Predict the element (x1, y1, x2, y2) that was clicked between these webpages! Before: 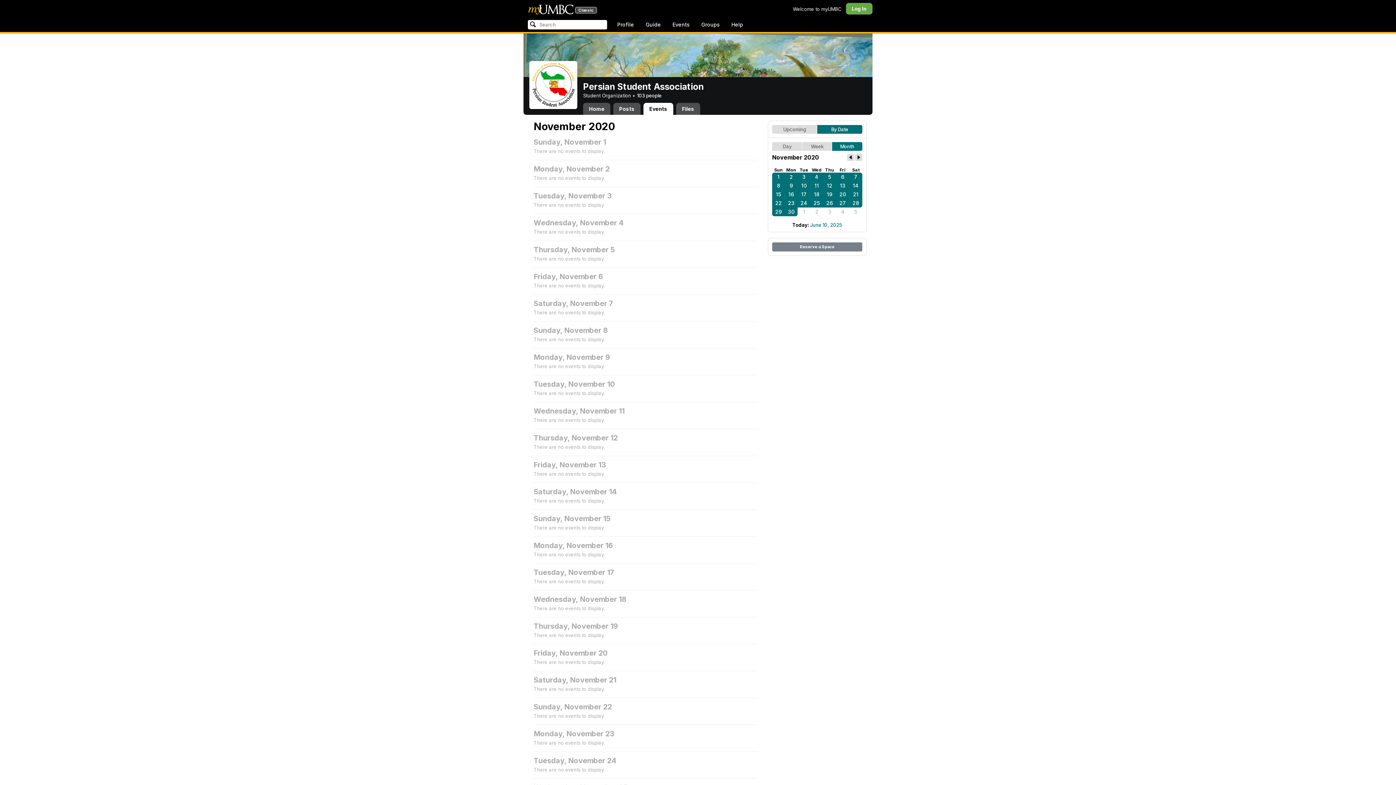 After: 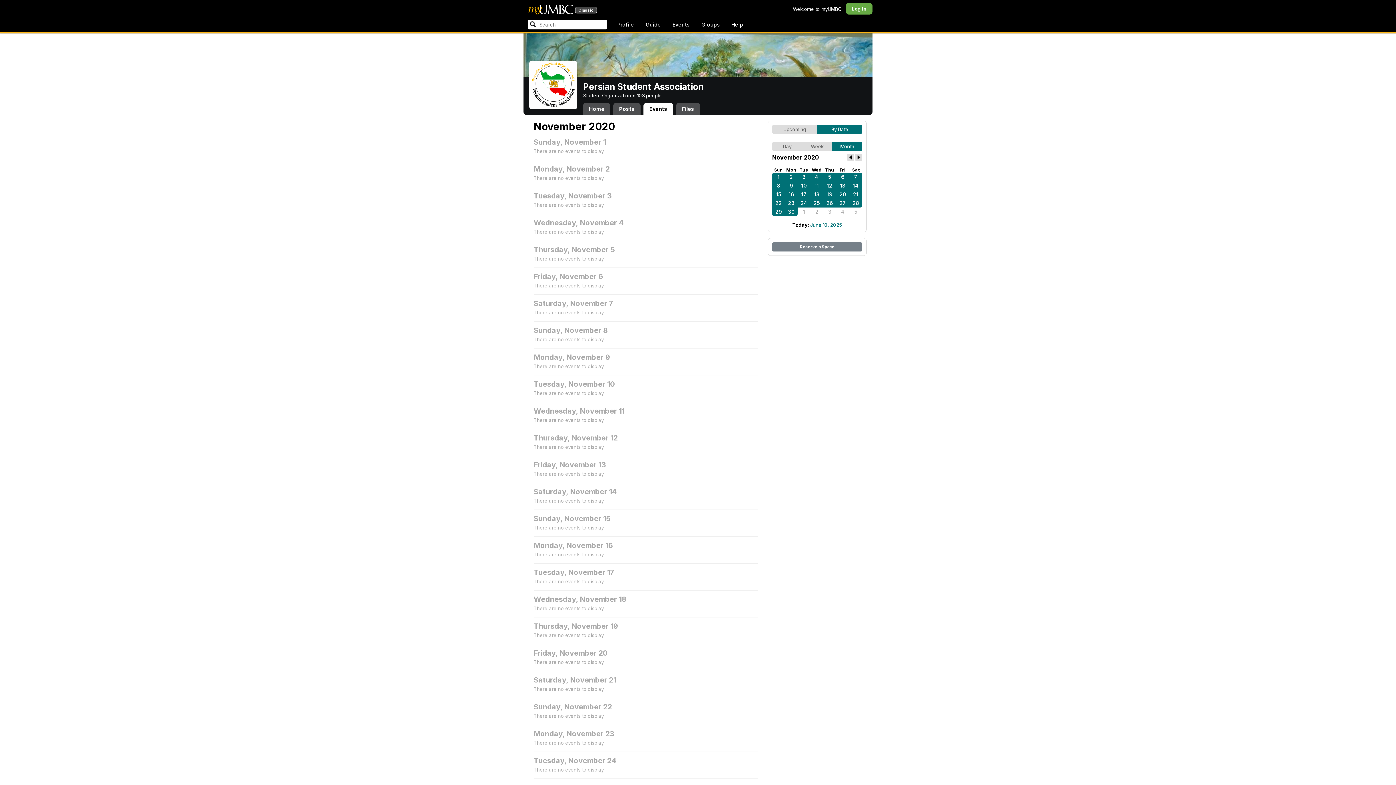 Action: bbox: (797, 181, 810, 190) label: 10